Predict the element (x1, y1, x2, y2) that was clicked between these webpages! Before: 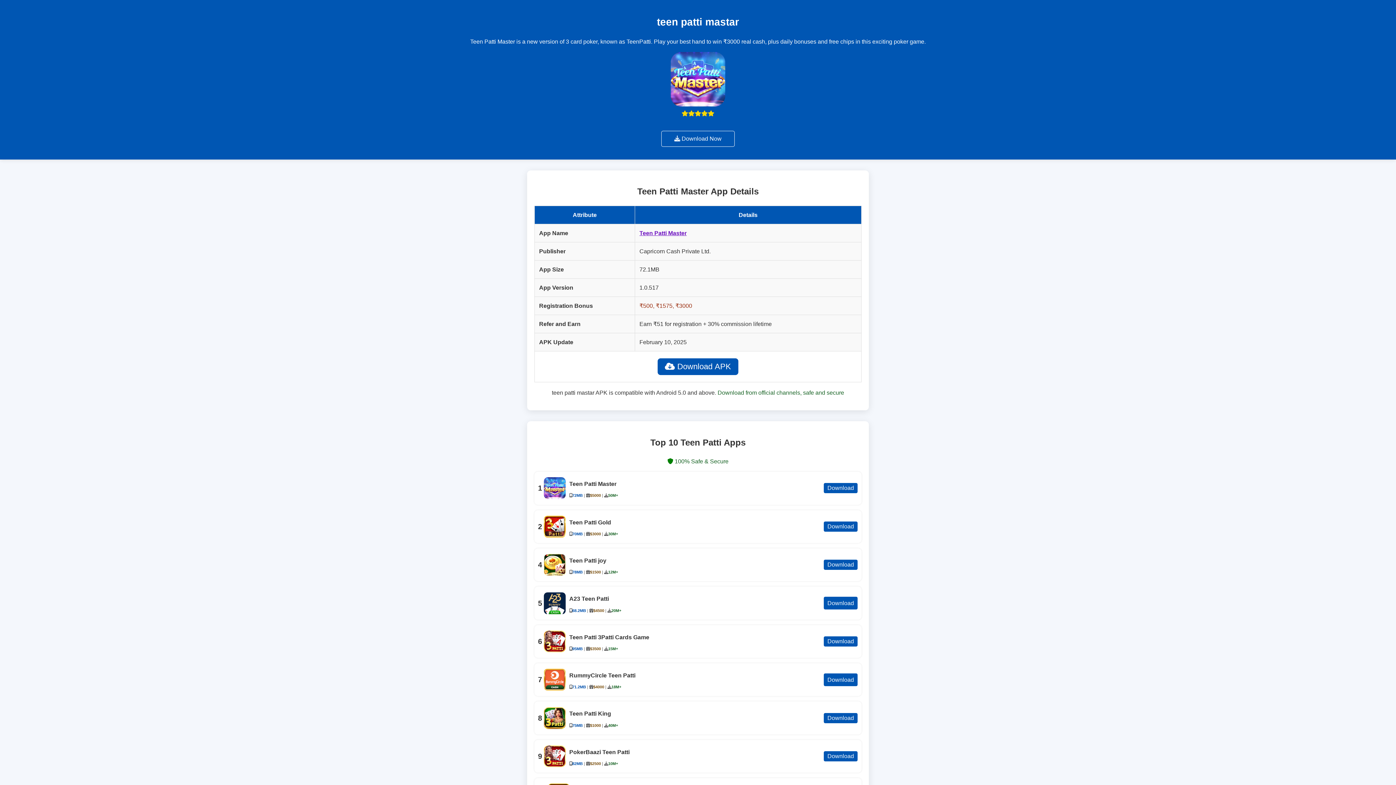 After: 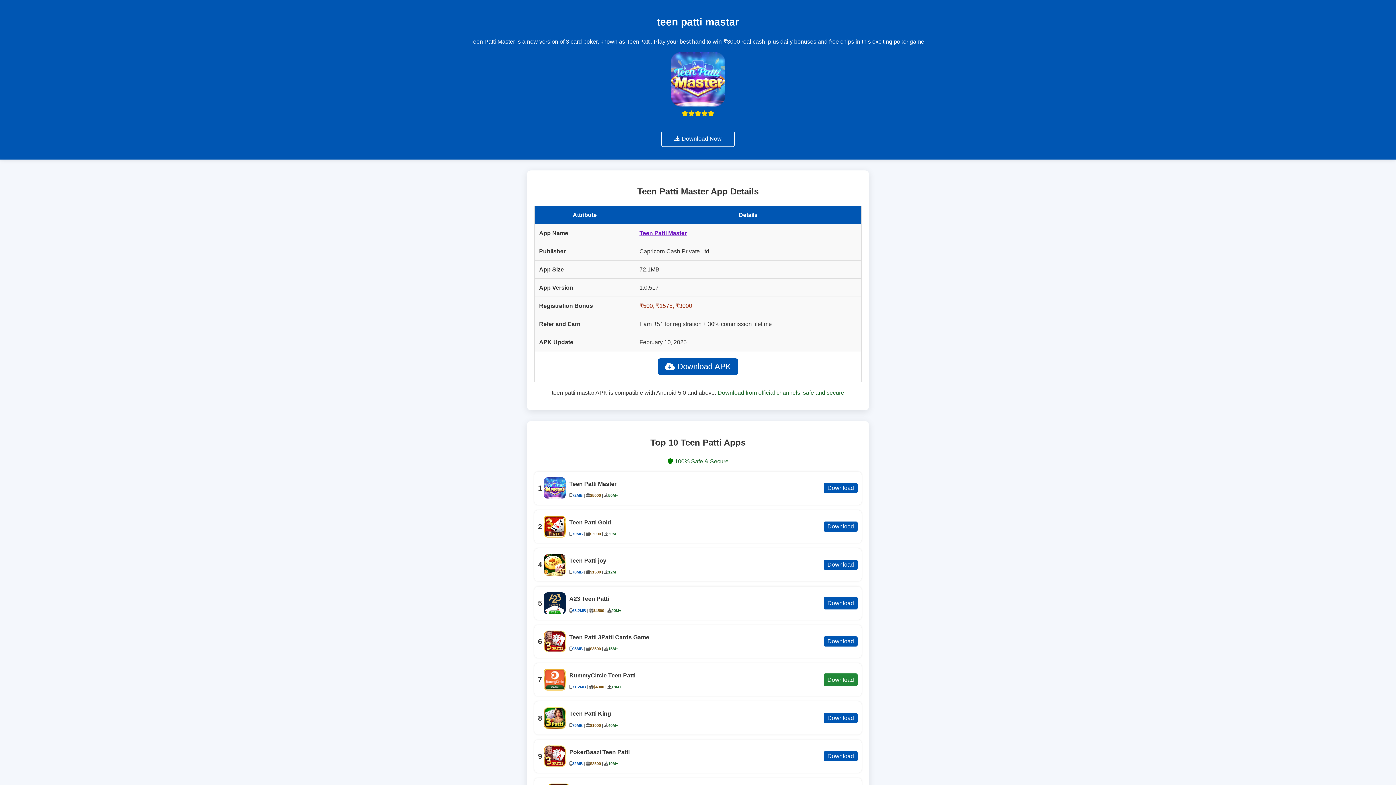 Action: label: Download bbox: (823, 673, 858, 686)